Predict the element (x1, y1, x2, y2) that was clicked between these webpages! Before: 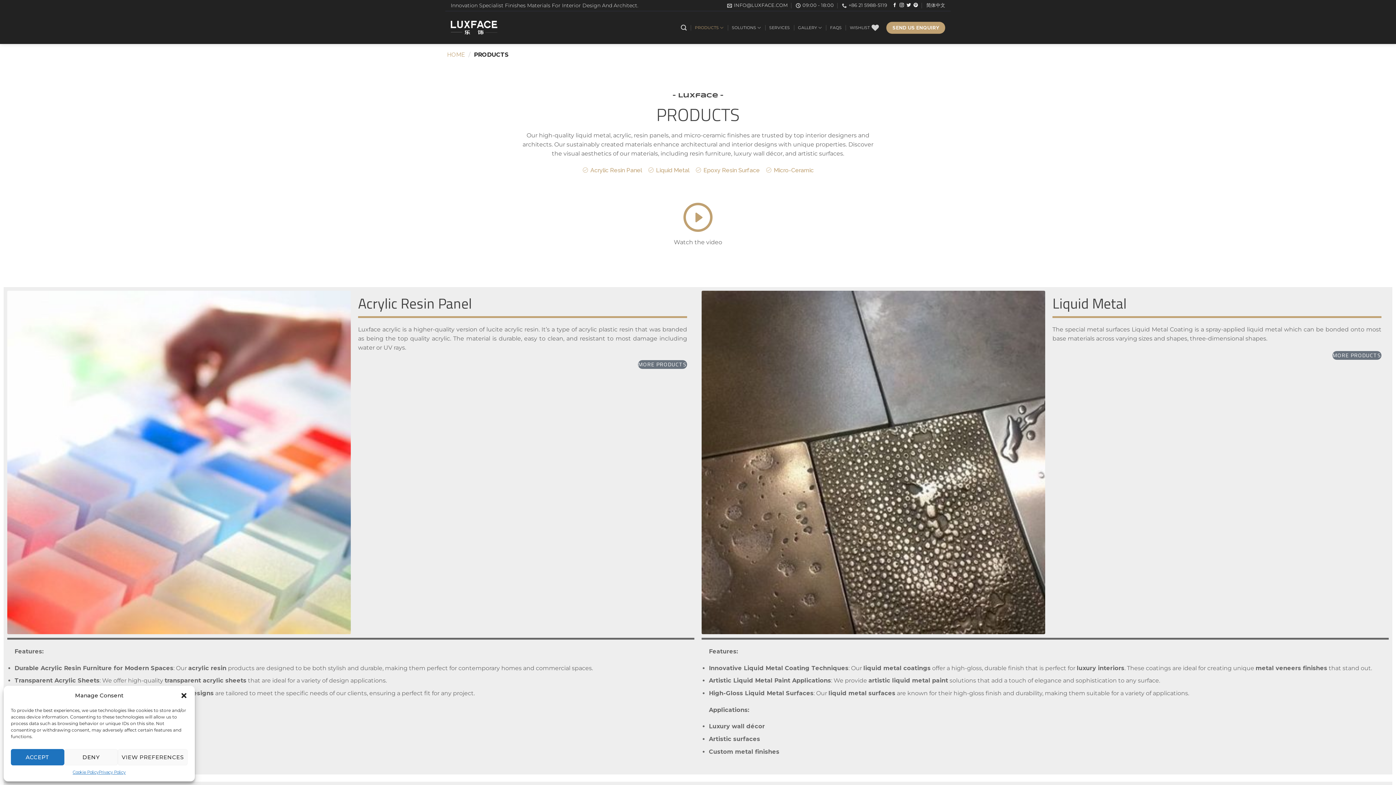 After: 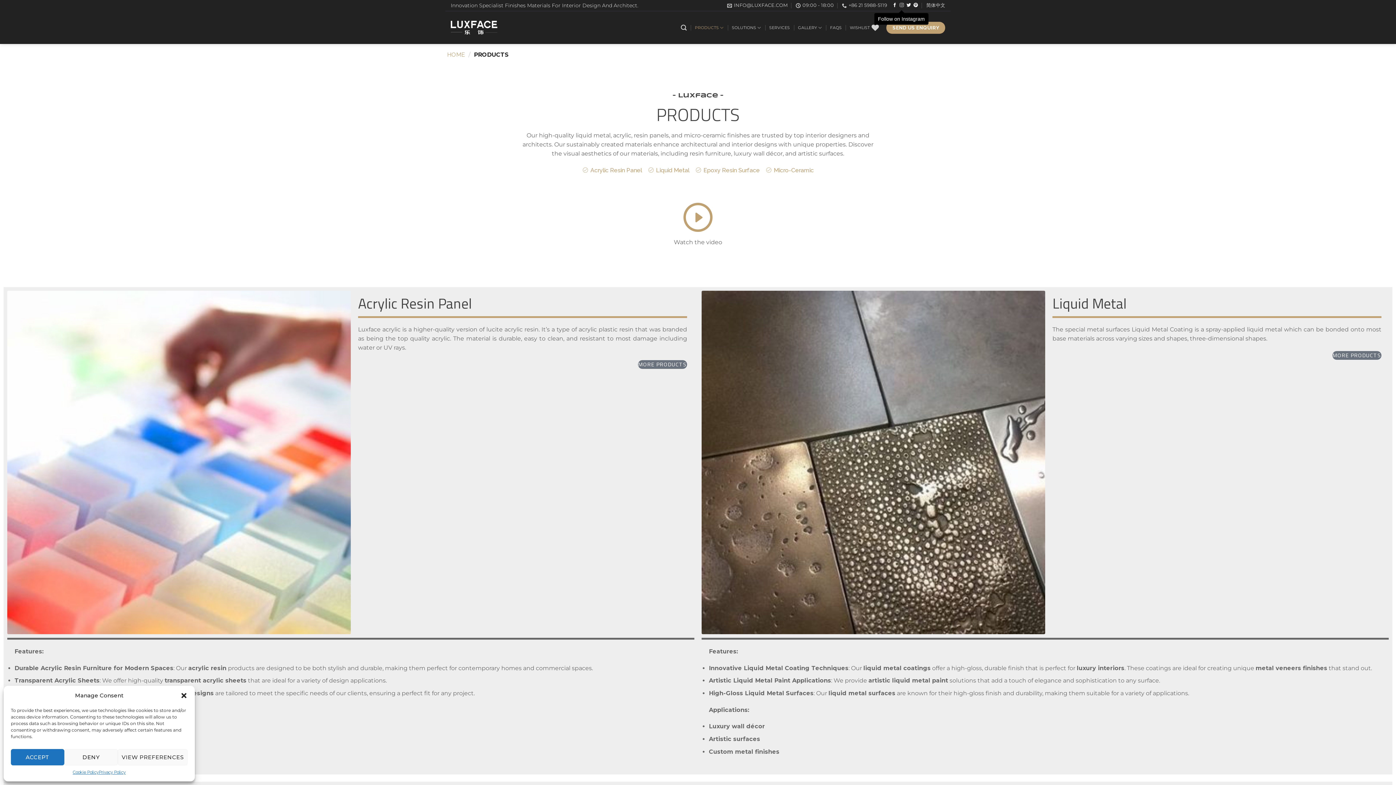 Action: label: Follow on Instagram bbox: (899, 3, 904, 8)